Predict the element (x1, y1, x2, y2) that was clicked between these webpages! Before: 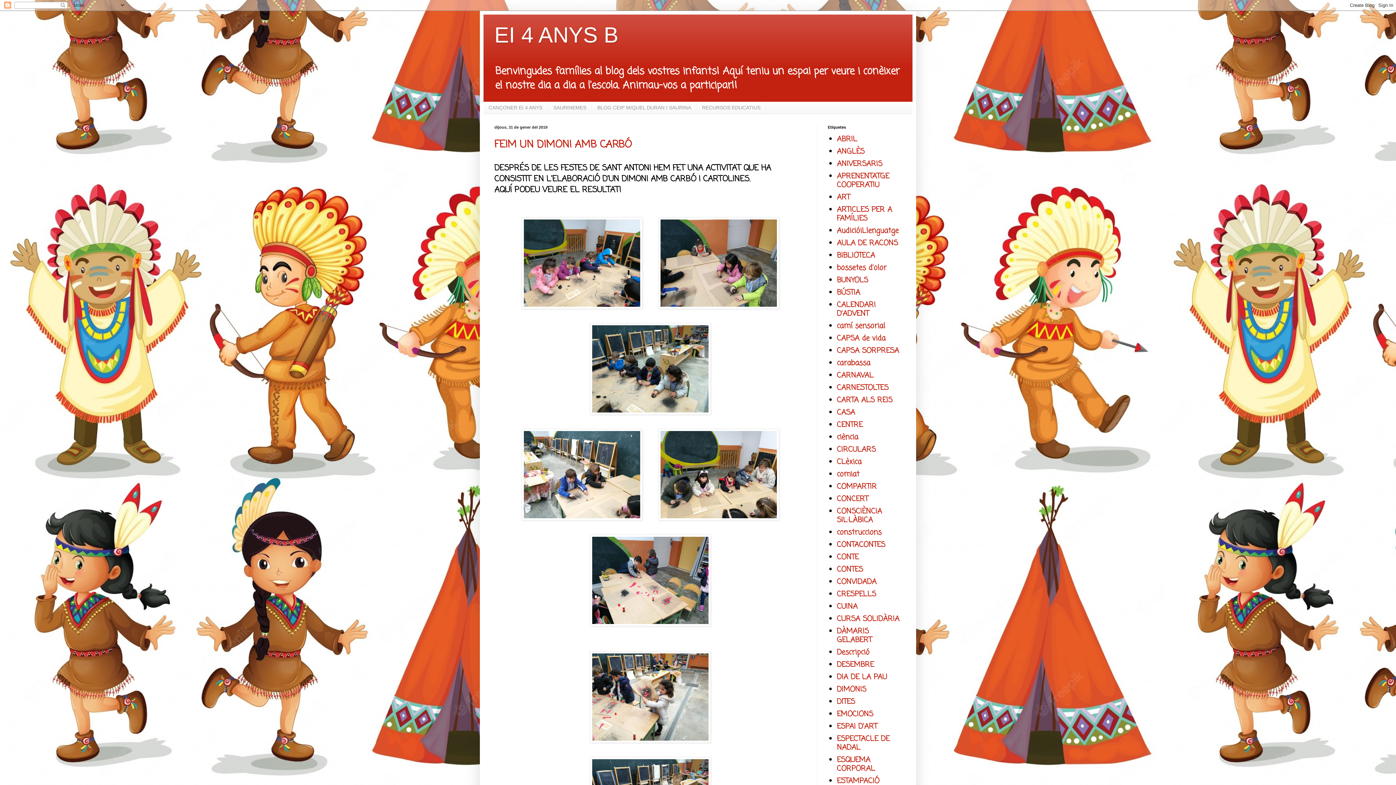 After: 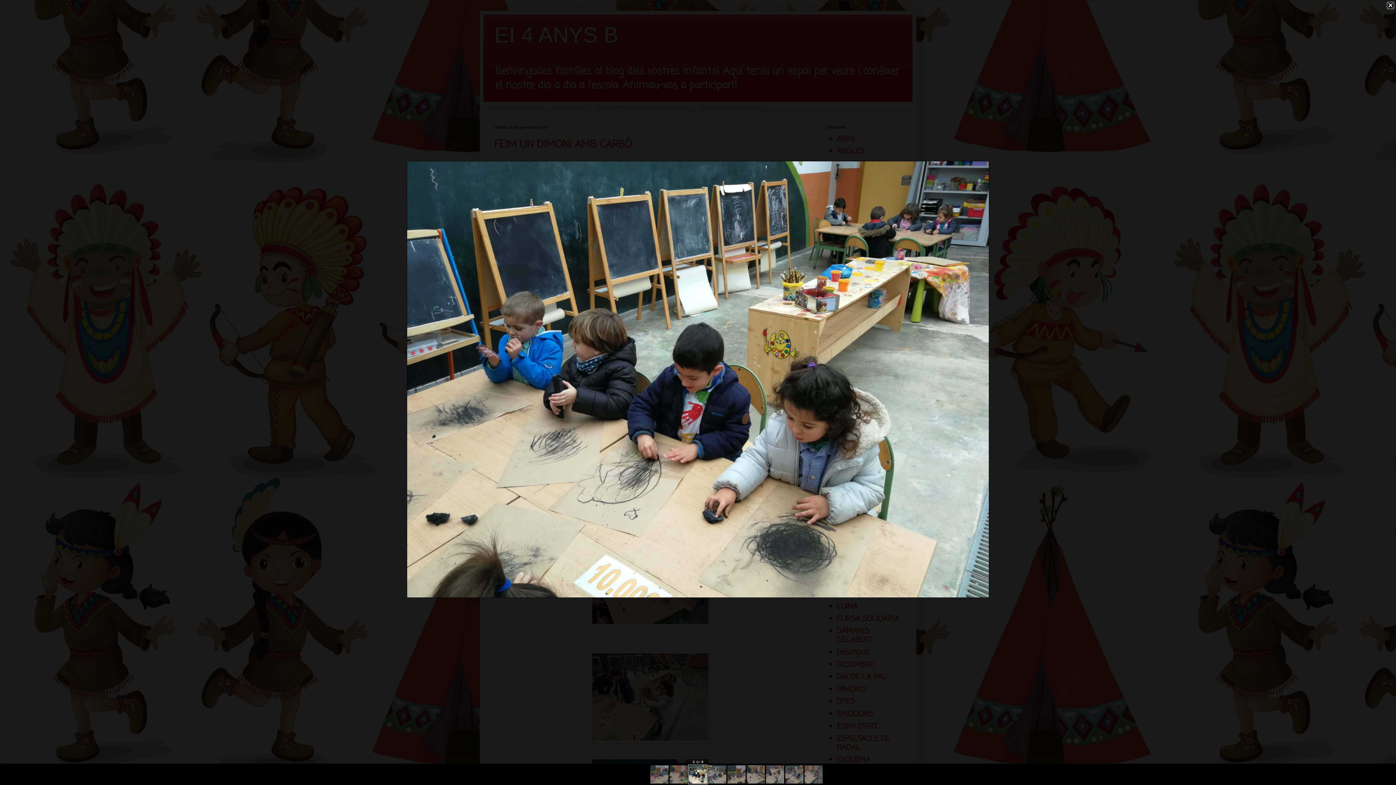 Action: bbox: (590, 406, 710, 418)